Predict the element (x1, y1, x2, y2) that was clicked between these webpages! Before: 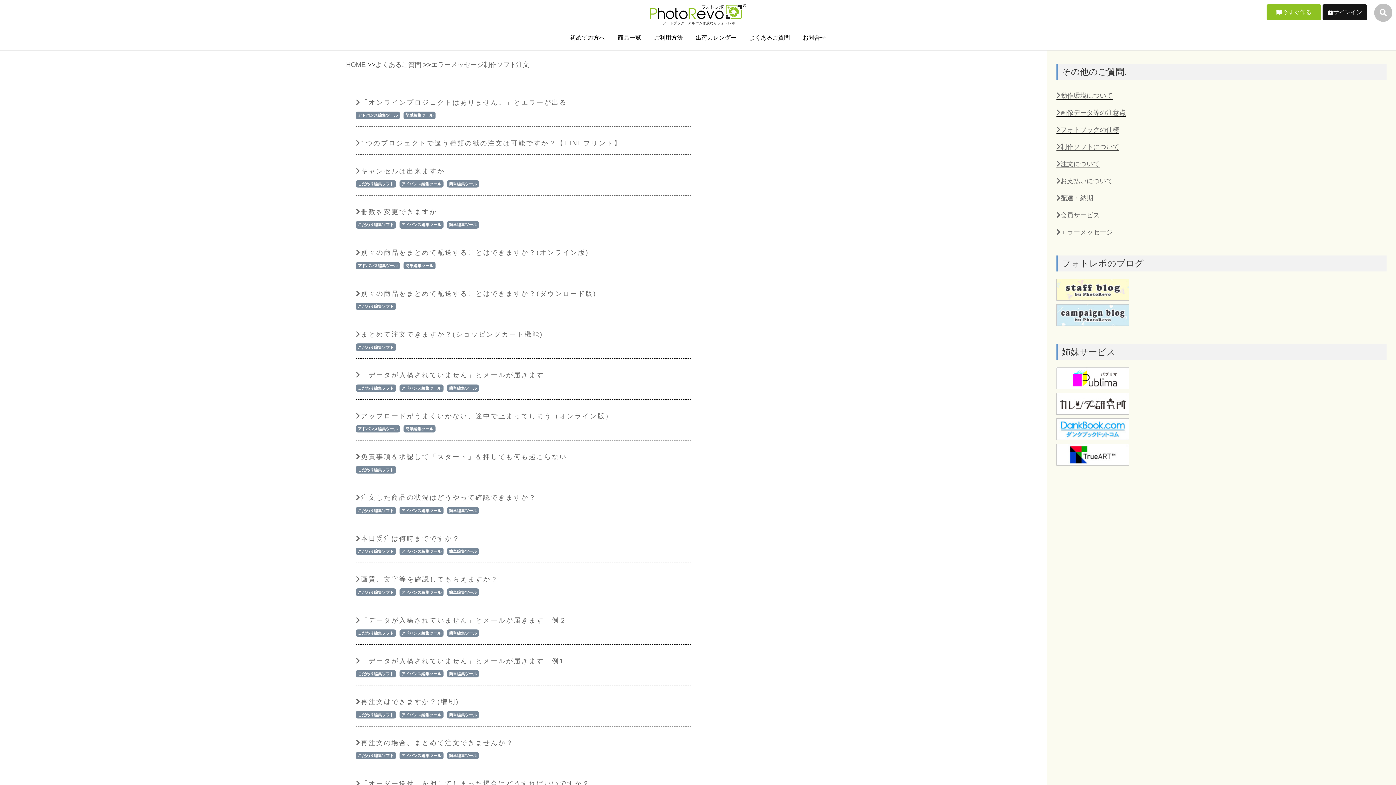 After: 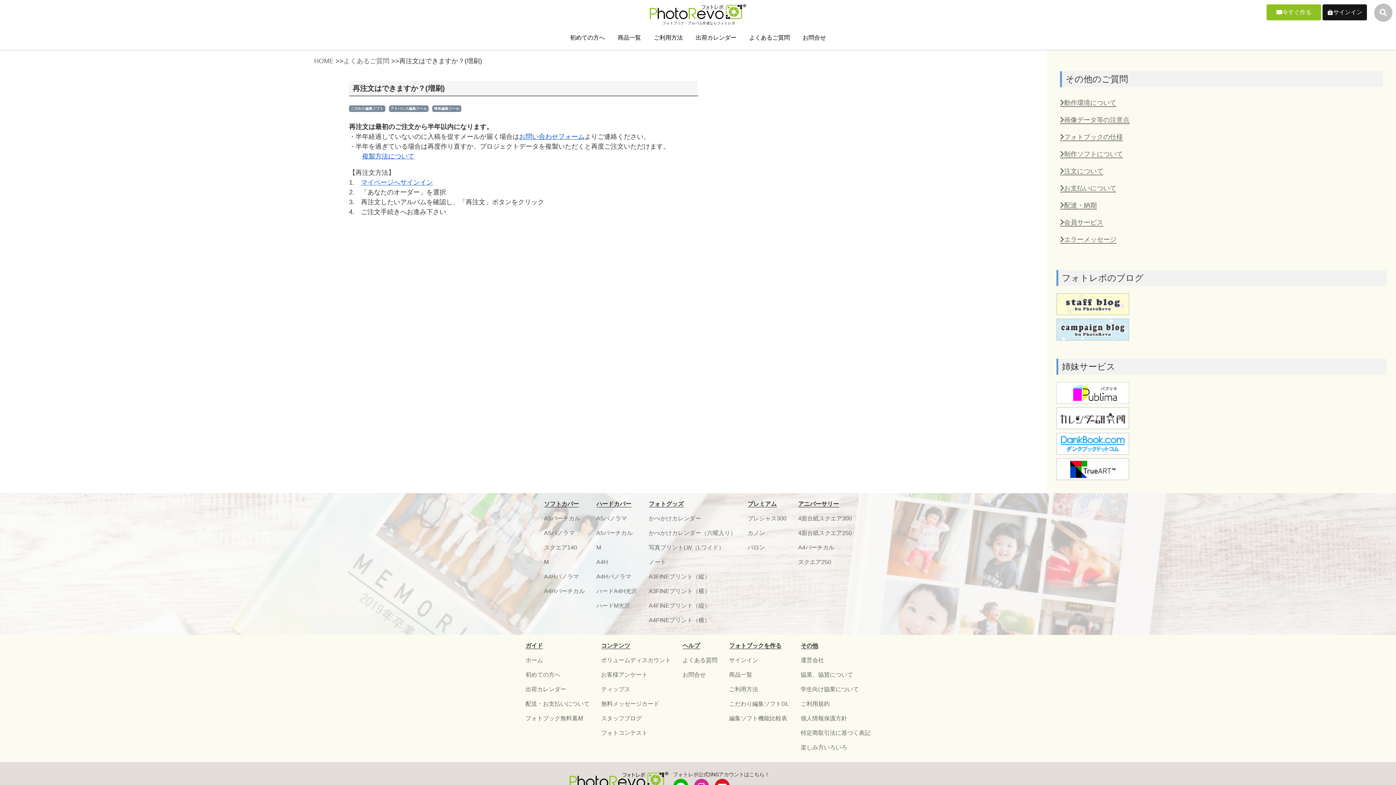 Action: bbox: (356, 698, 459, 705) label: 再注文はできますか？(増刷)